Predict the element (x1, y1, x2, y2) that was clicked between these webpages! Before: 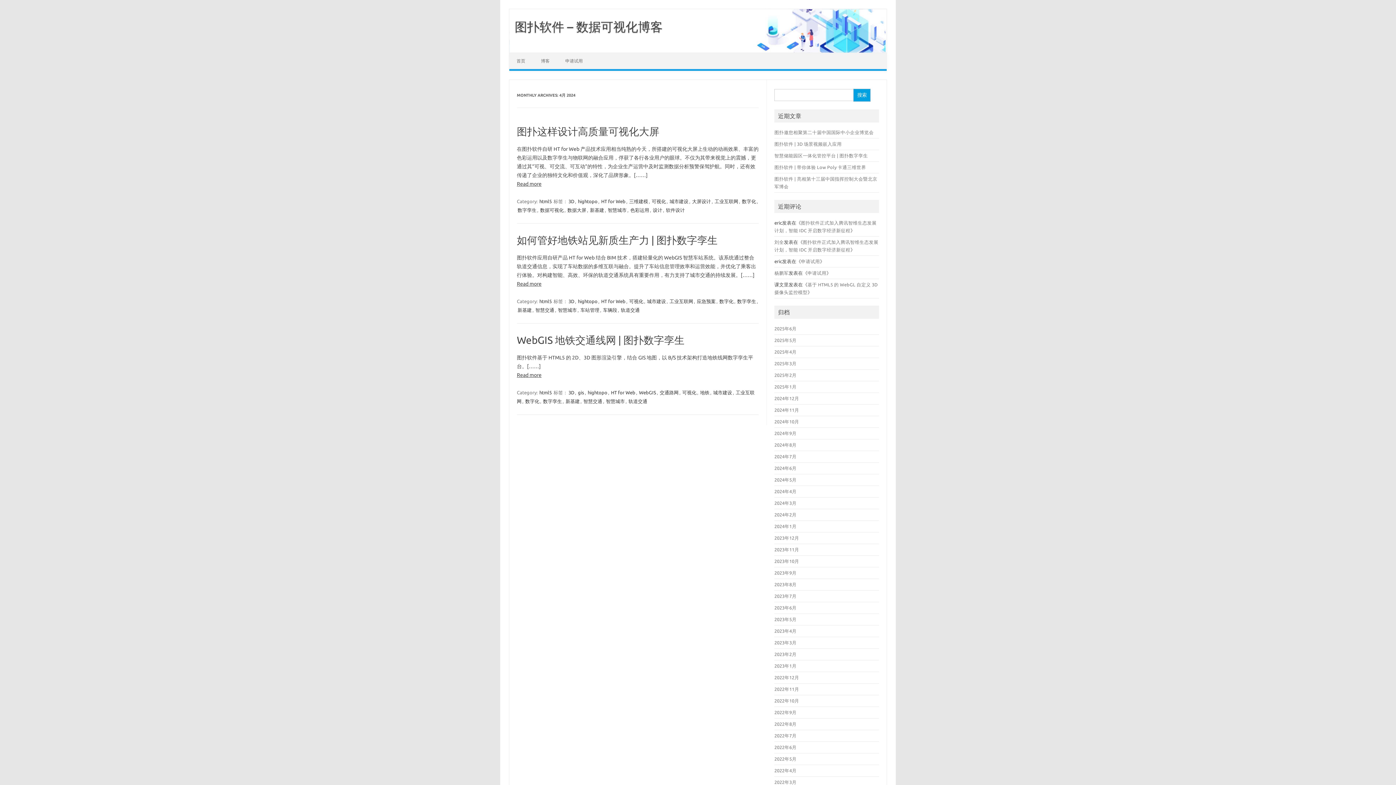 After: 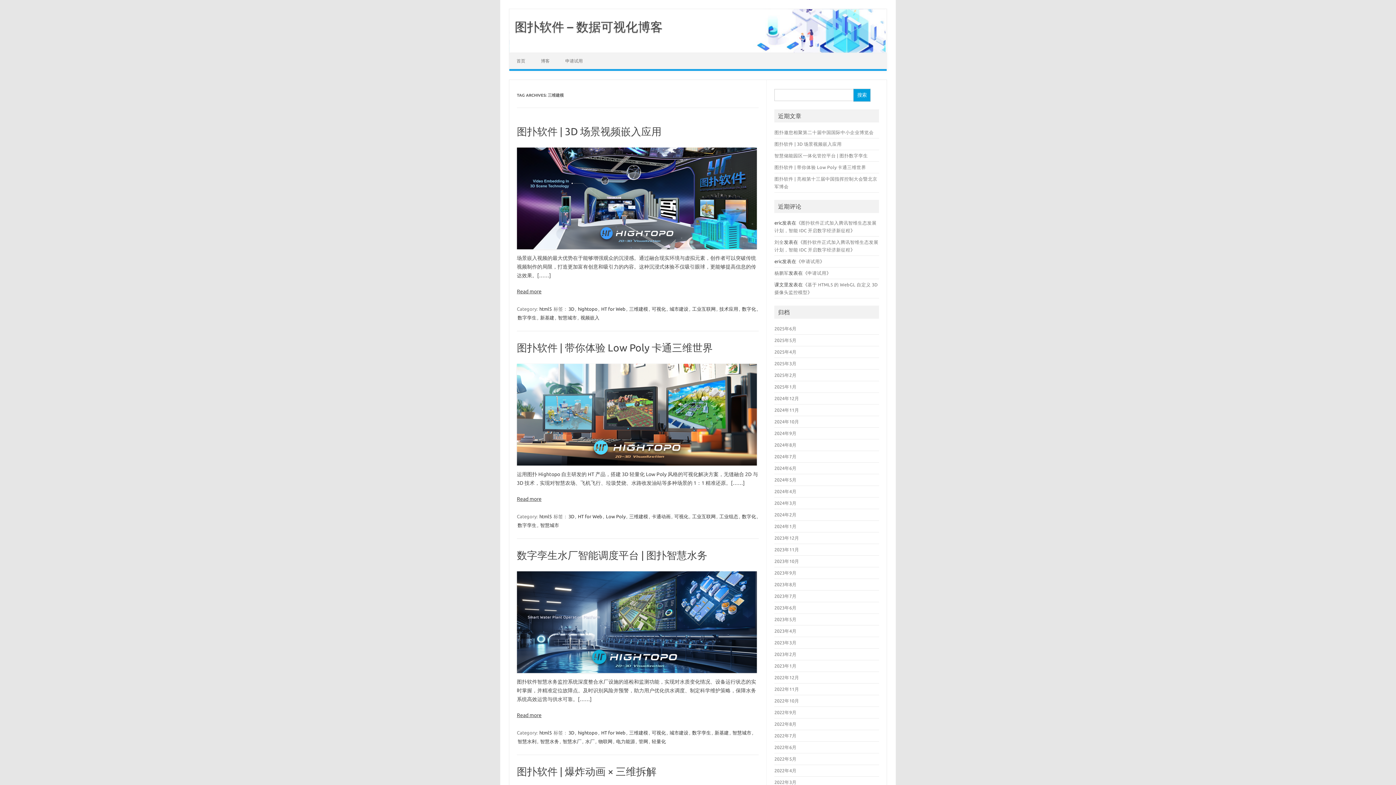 Action: bbox: (628, 198, 649, 204) label: 三维建模